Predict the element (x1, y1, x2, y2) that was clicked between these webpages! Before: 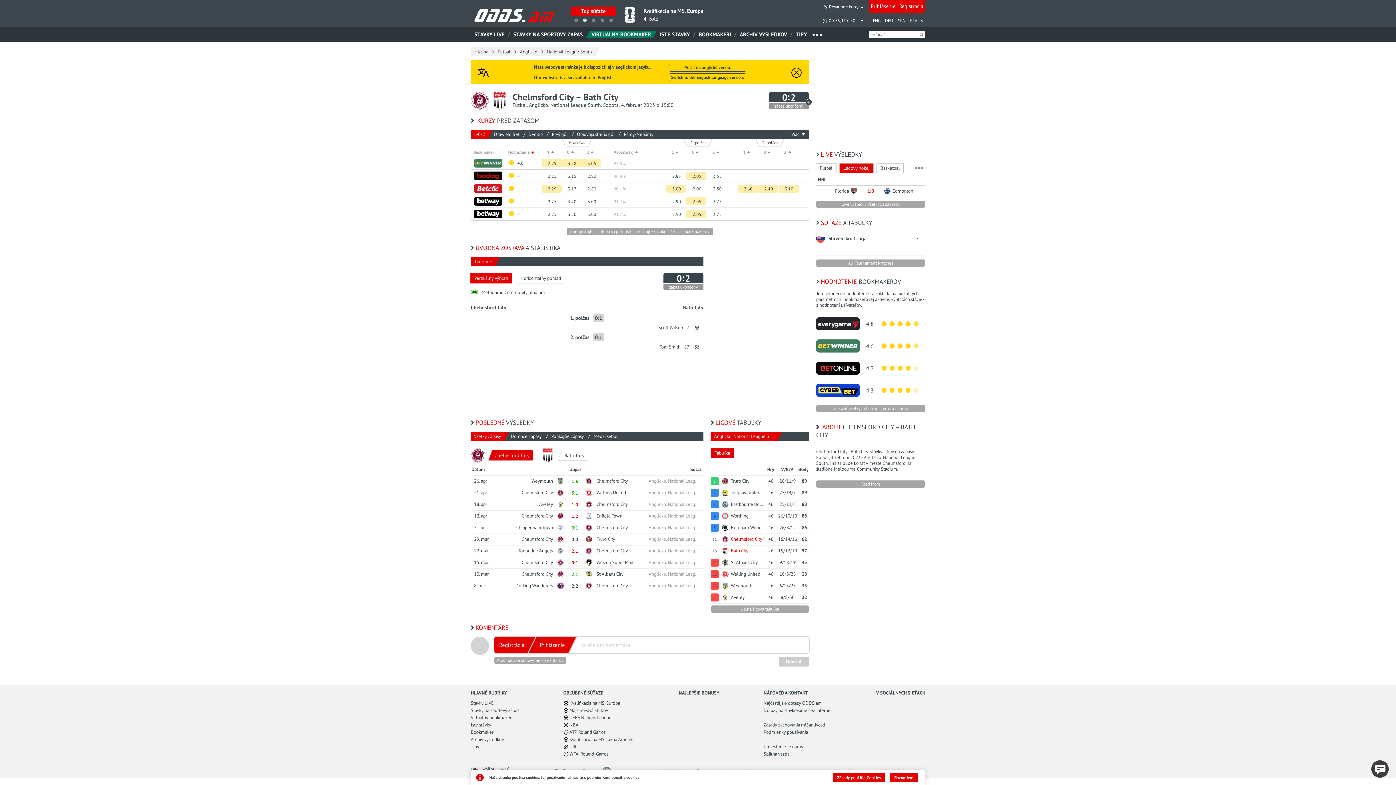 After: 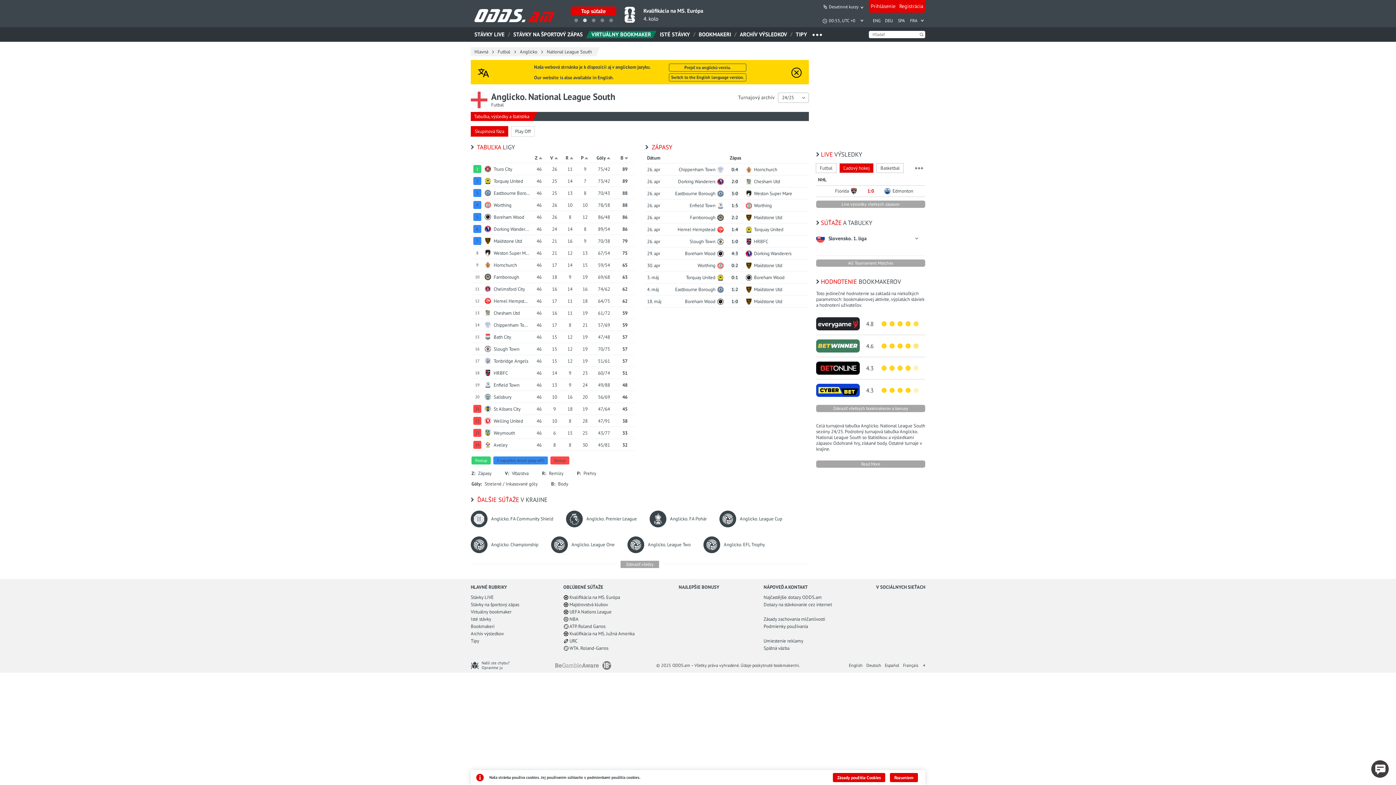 Action: bbox: (647, 510, 702, 521) label: Anglicko. National League South